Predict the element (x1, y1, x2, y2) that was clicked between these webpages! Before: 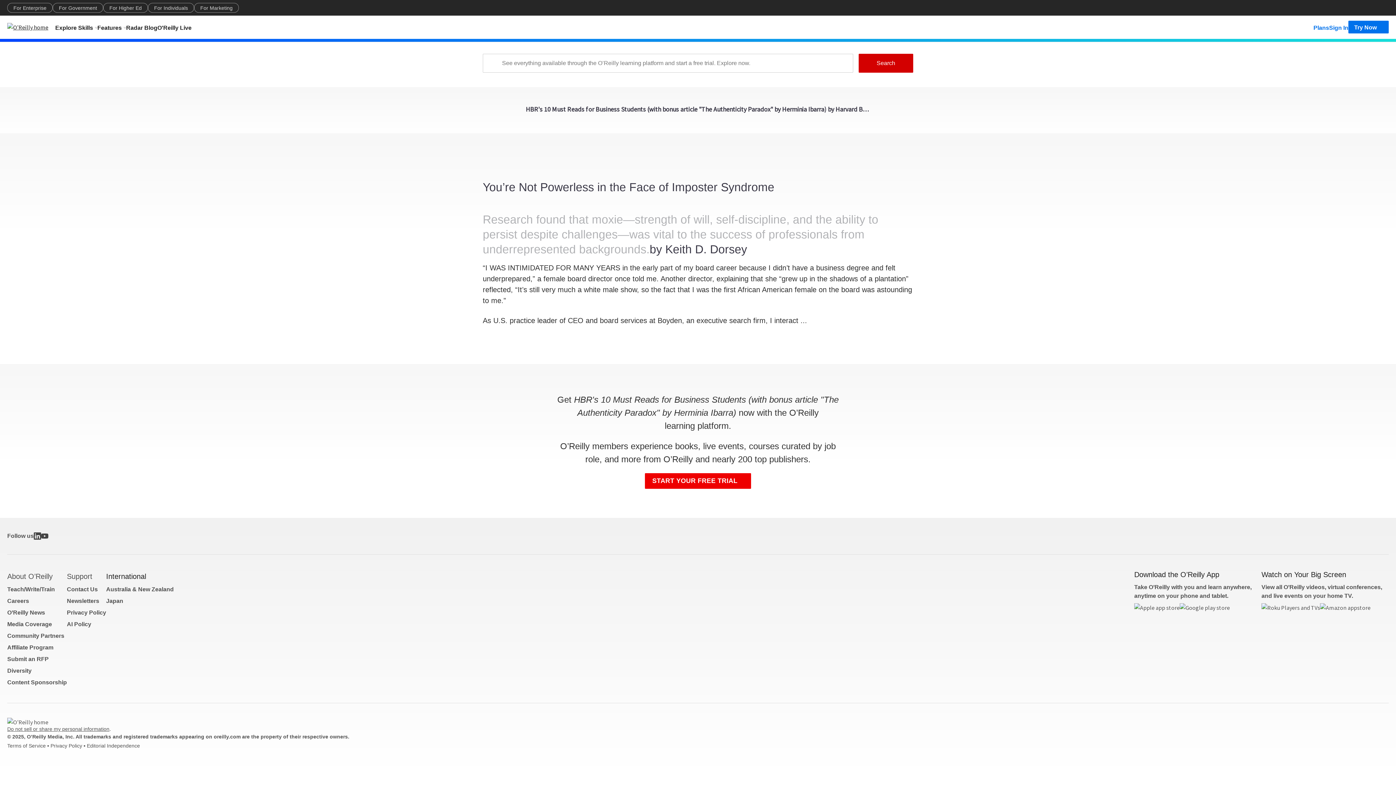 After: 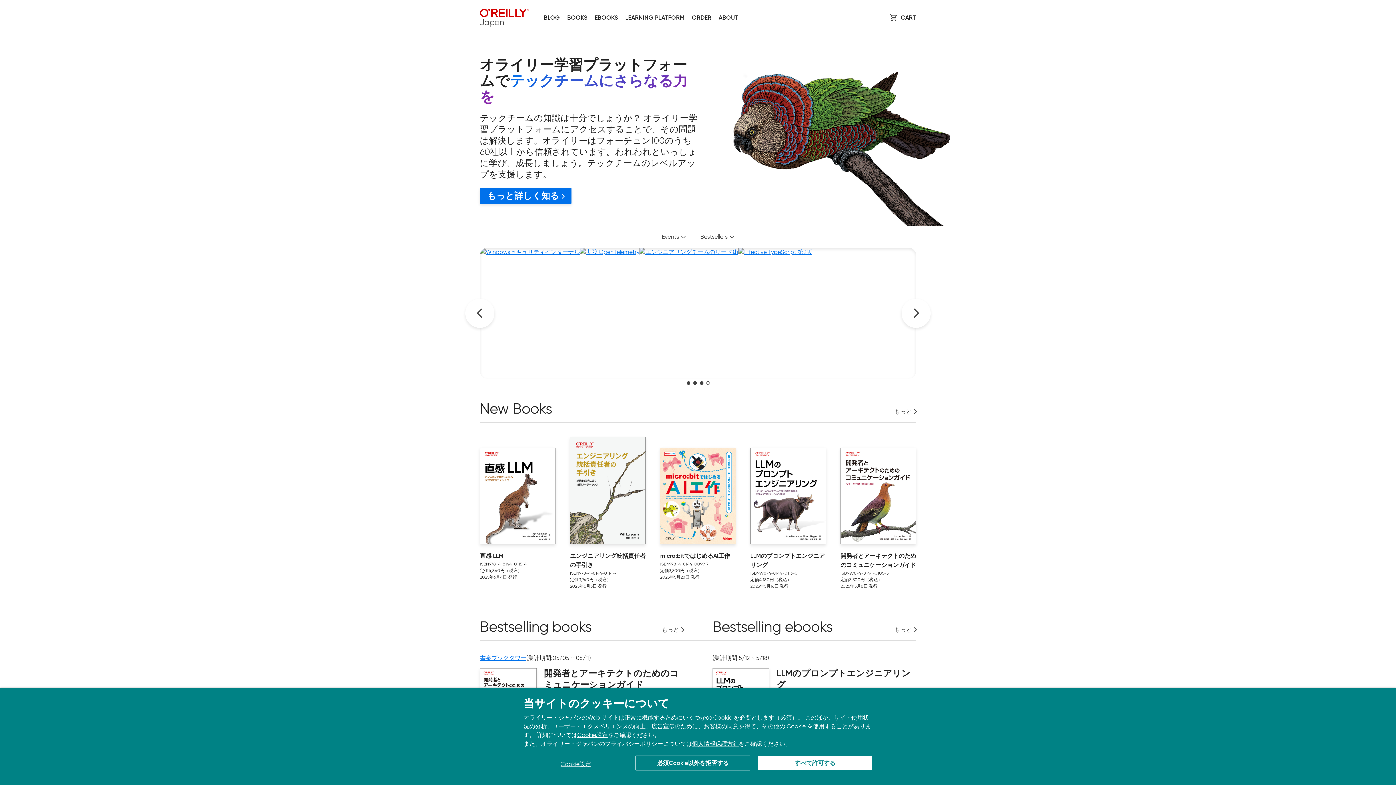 Action: label: Japan bbox: (106, 598, 123, 604)